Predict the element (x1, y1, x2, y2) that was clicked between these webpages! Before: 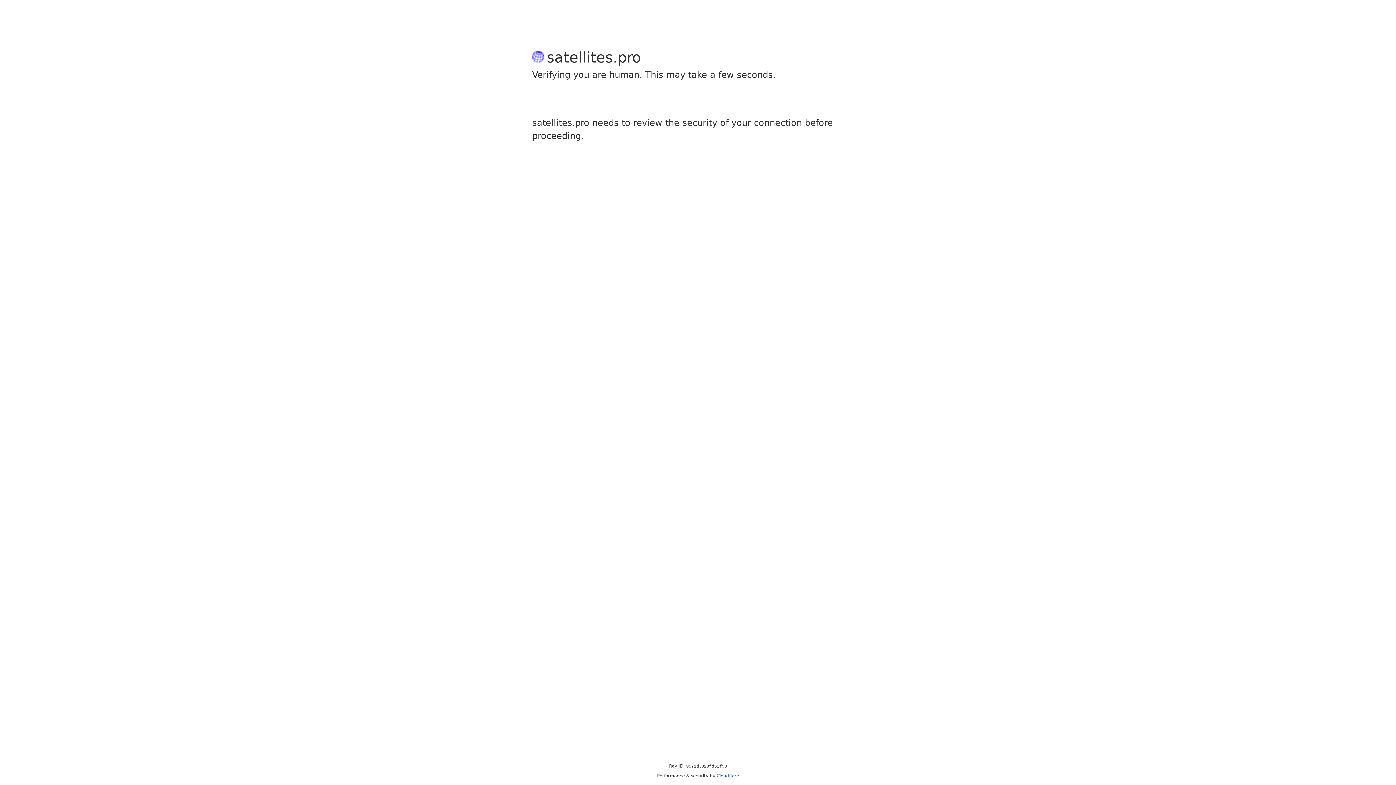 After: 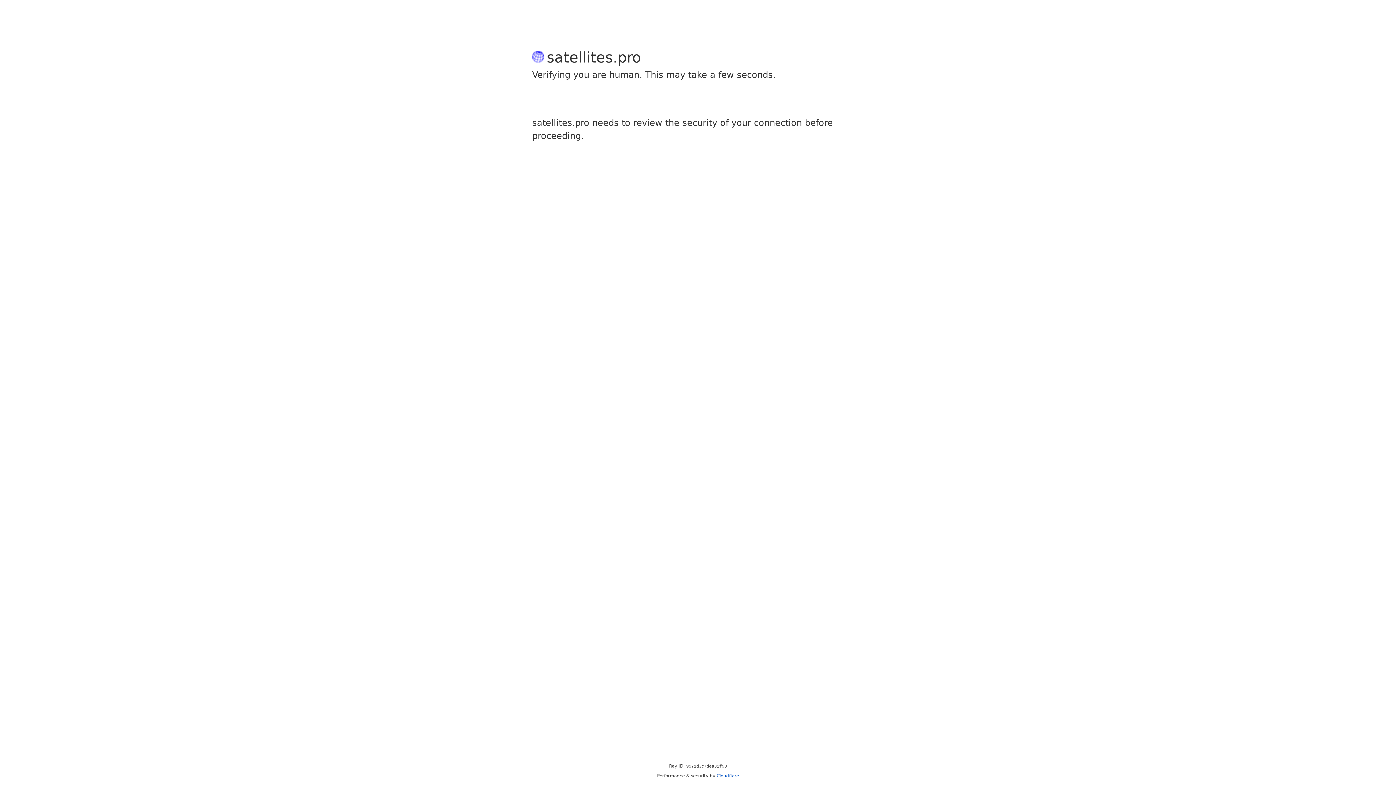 Action: bbox: (716, 773, 739, 778) label: Cloudflare